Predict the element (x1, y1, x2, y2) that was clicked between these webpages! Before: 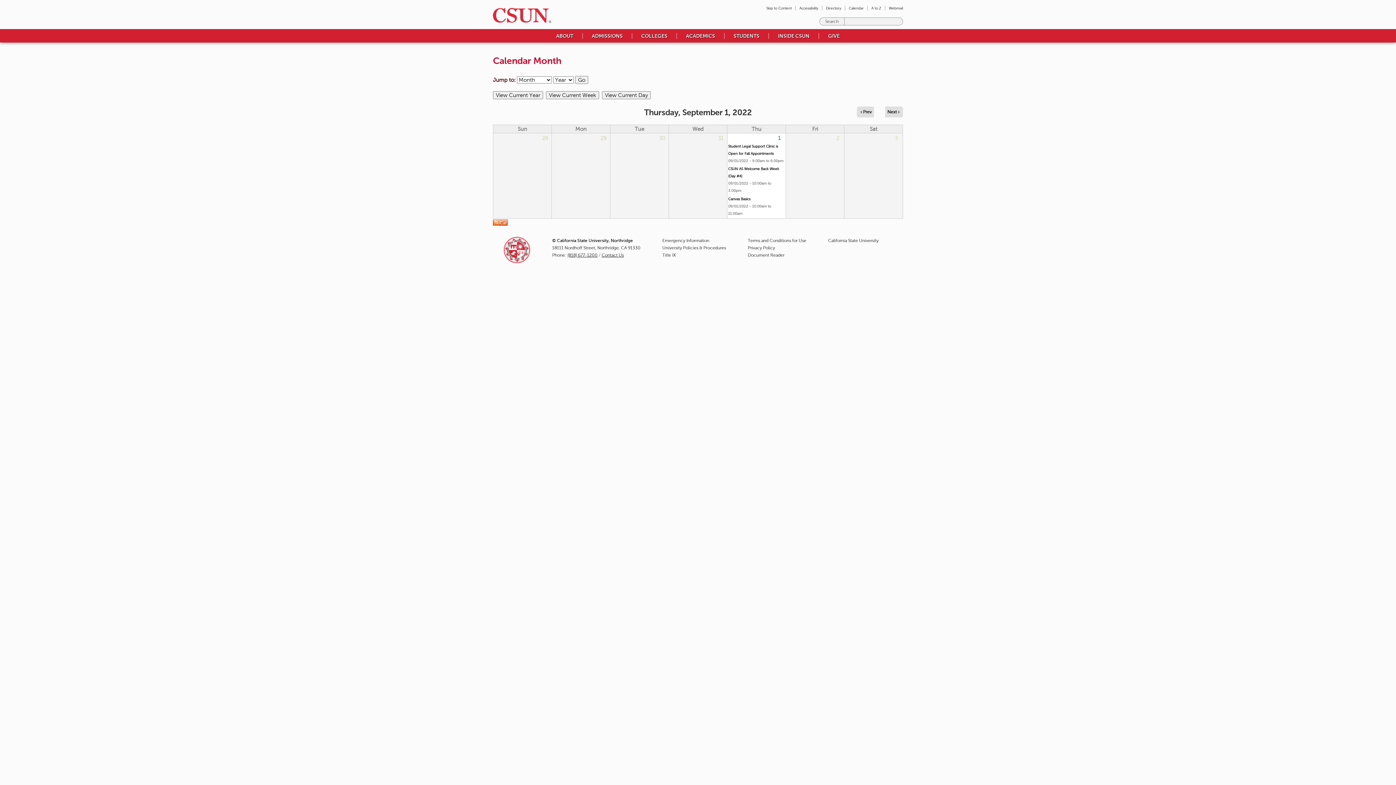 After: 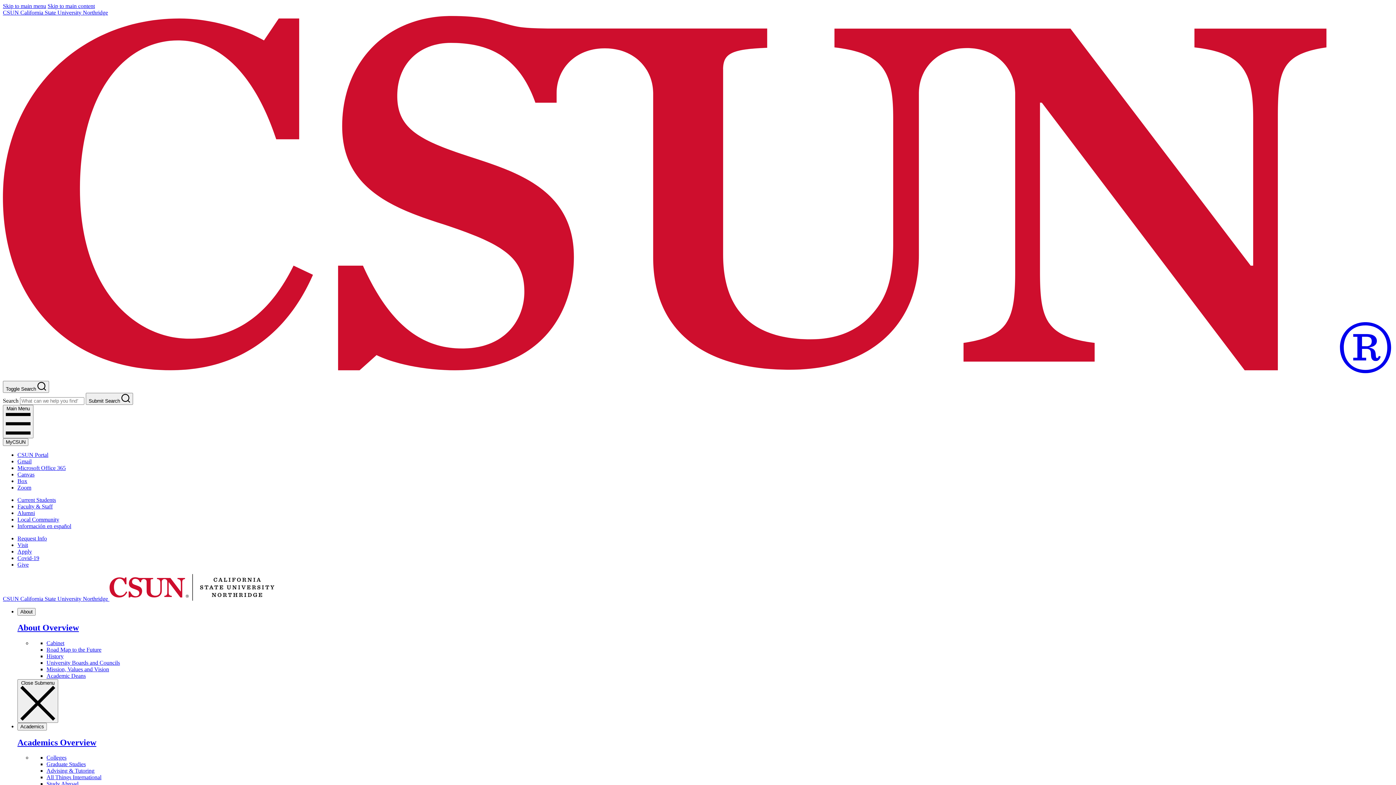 Action: bbox: (488, 8, 551, 22)